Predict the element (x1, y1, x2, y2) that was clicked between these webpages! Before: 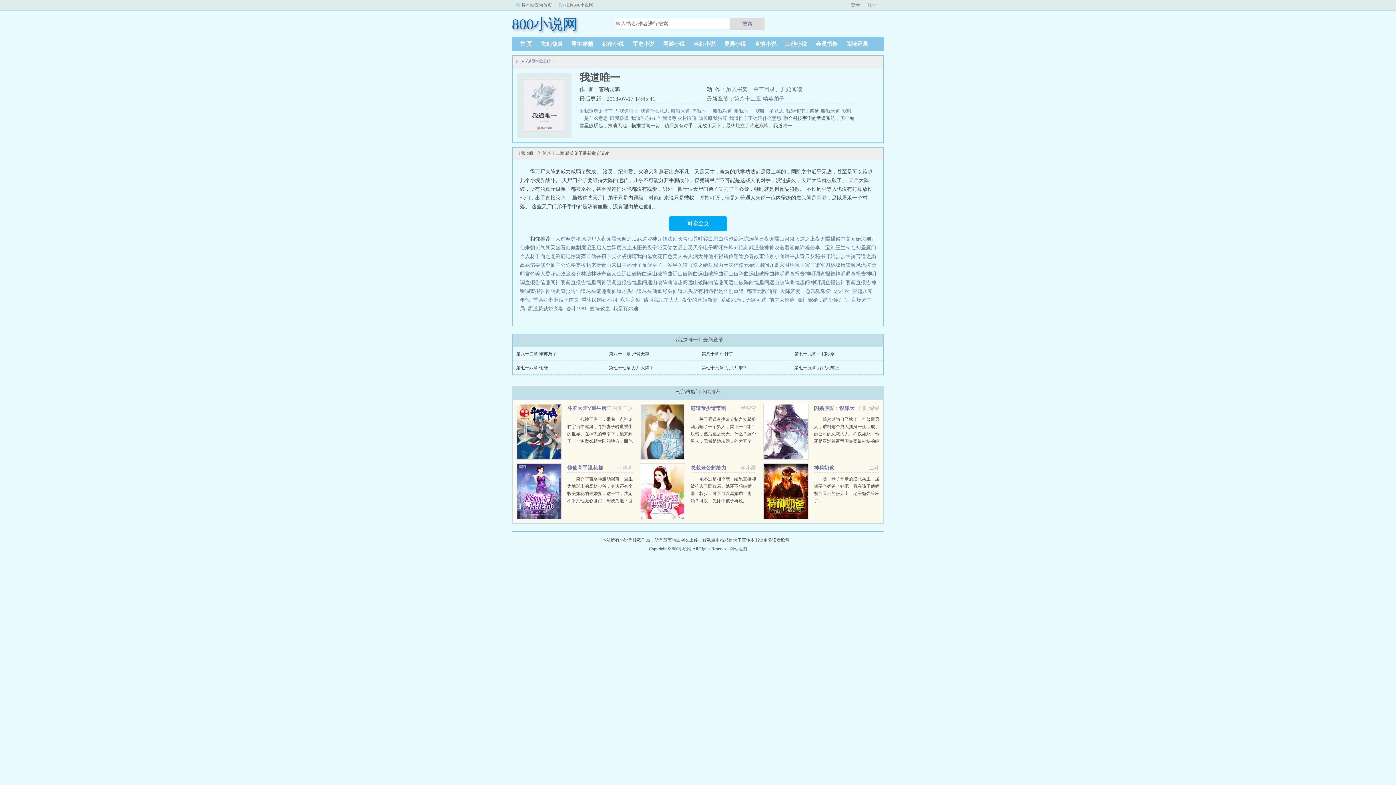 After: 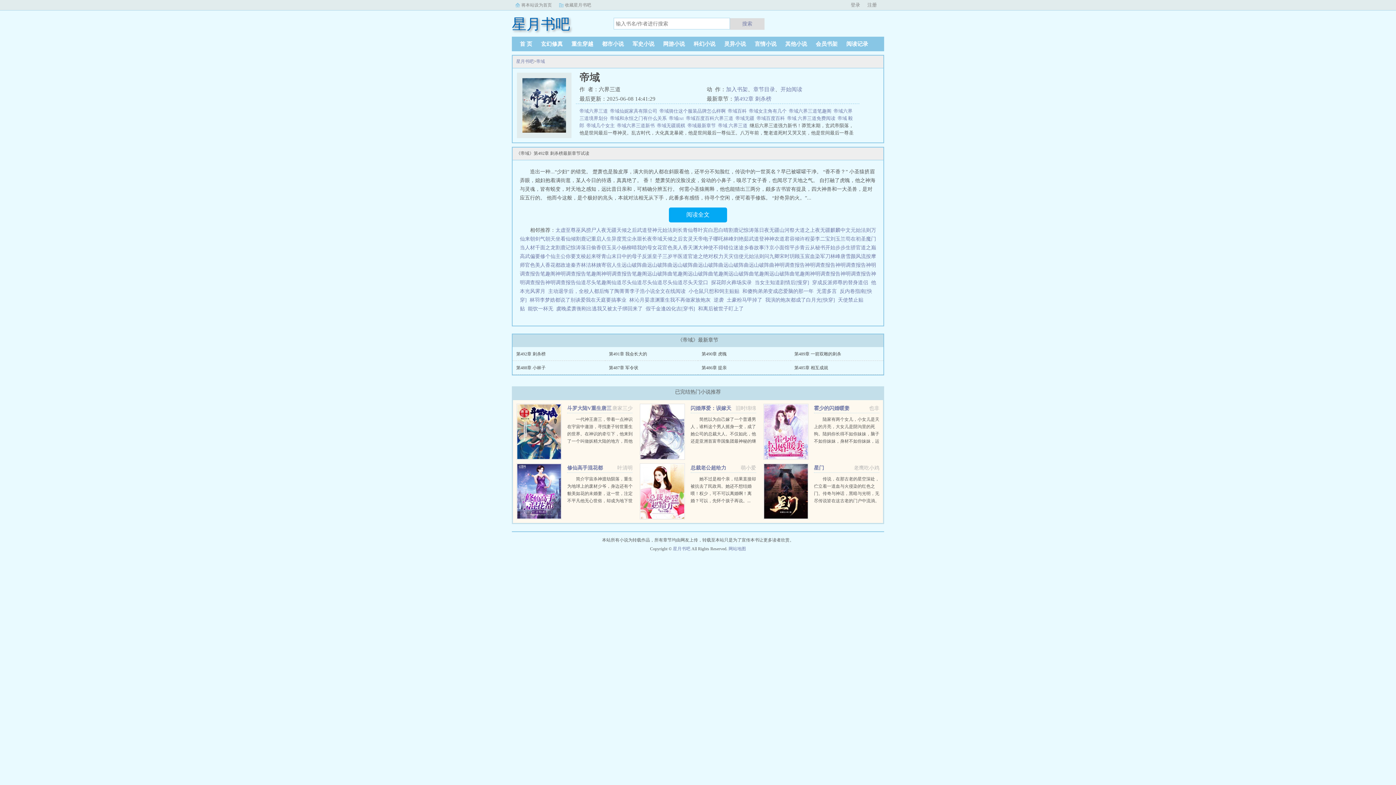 Action: label: 帝域 bbox: (652, 245, 662, 250)